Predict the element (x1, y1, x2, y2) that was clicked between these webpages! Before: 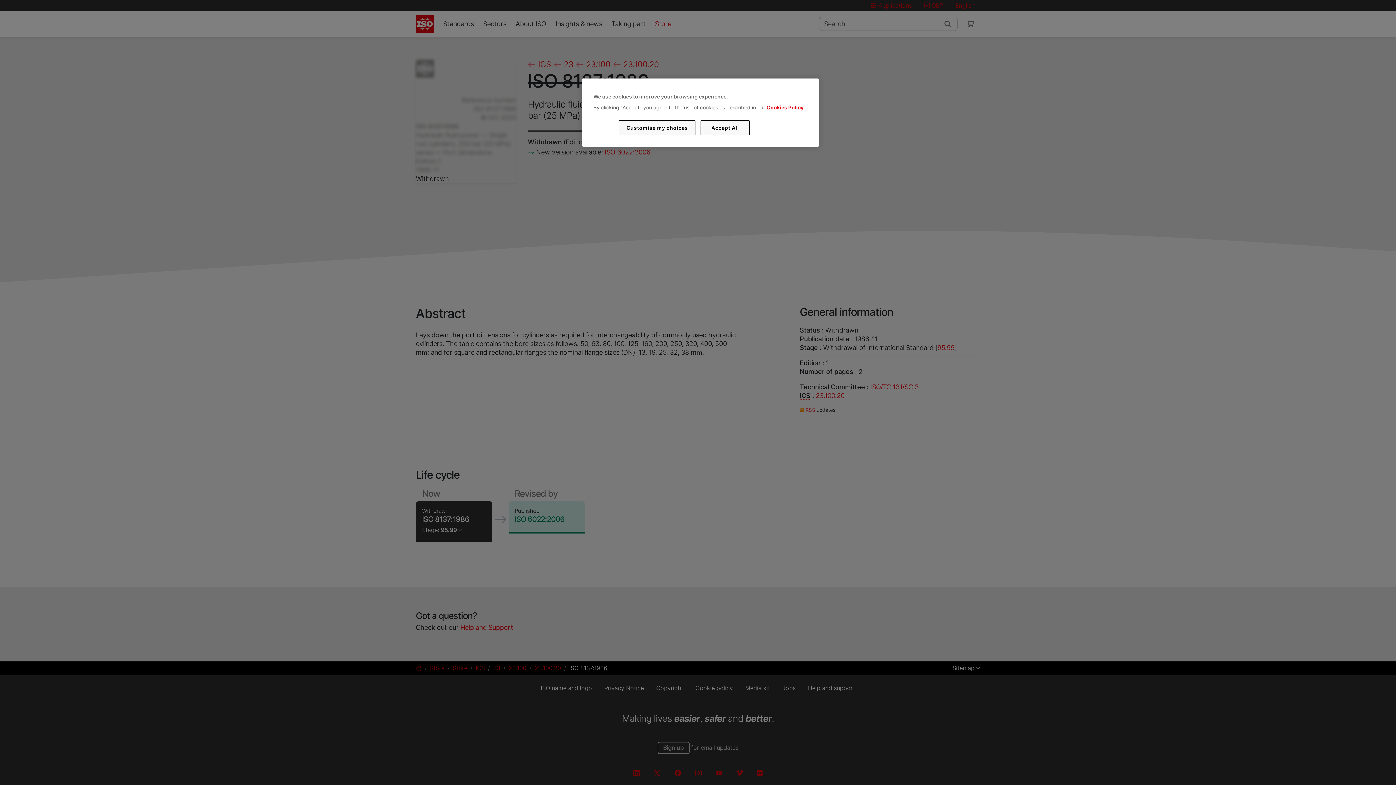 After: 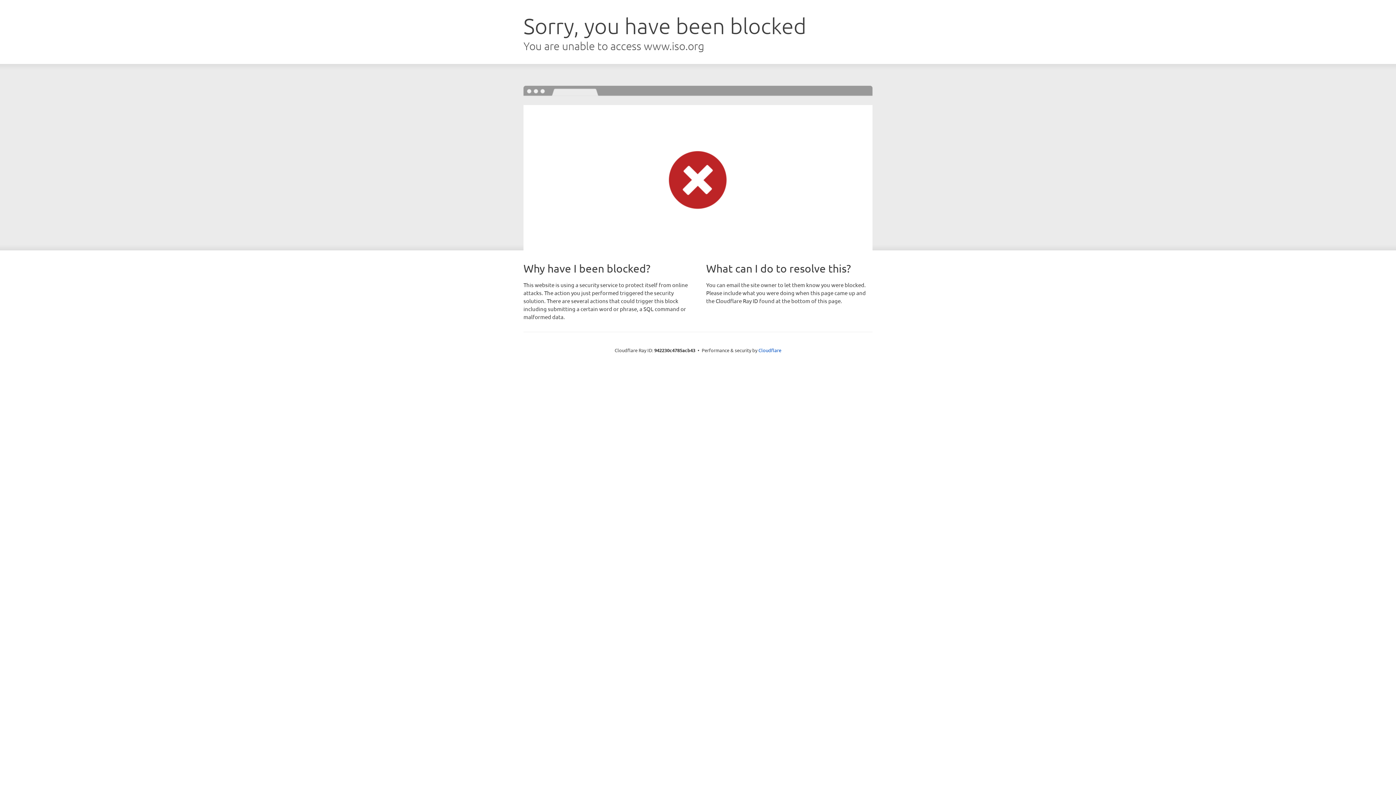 Action: label: Cookies Policy bbox: (766, 104, 803, 110)